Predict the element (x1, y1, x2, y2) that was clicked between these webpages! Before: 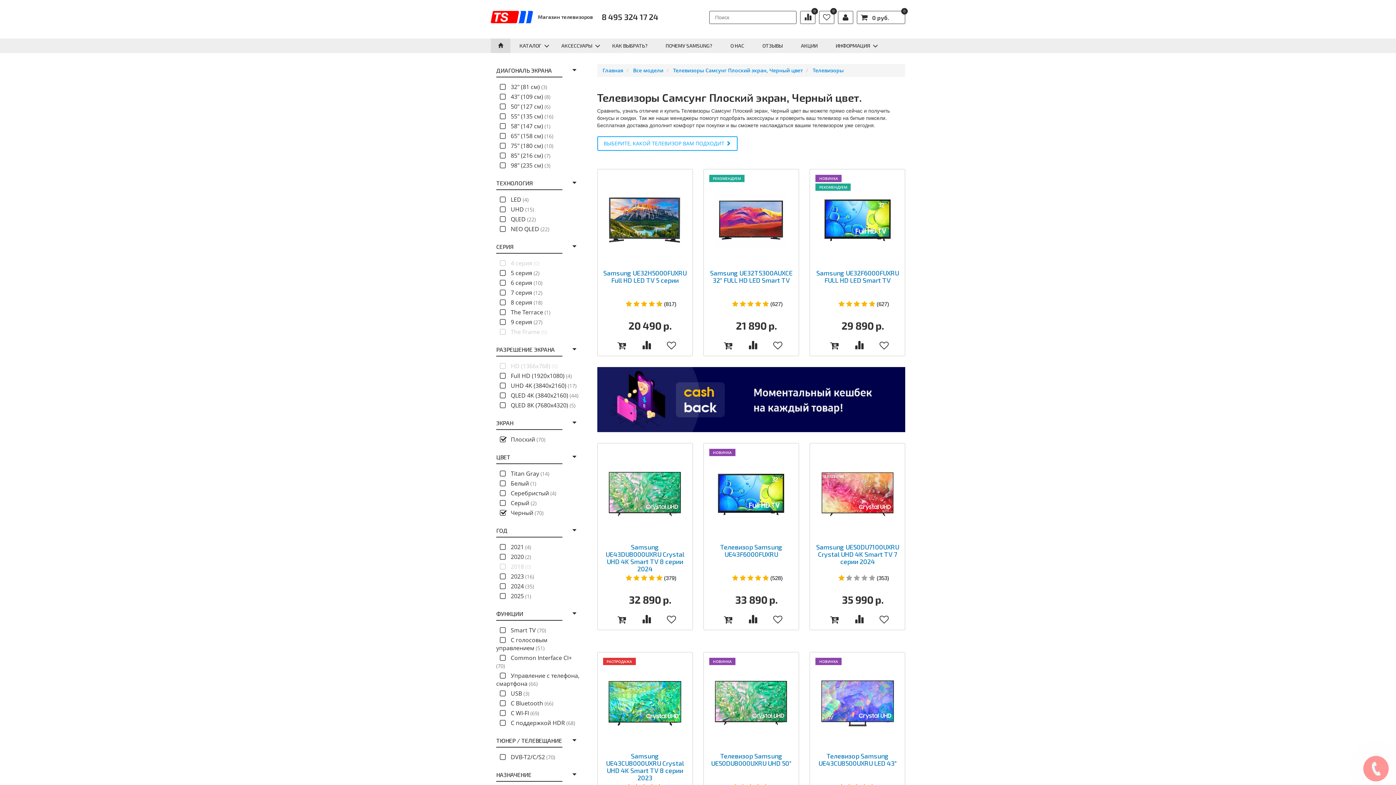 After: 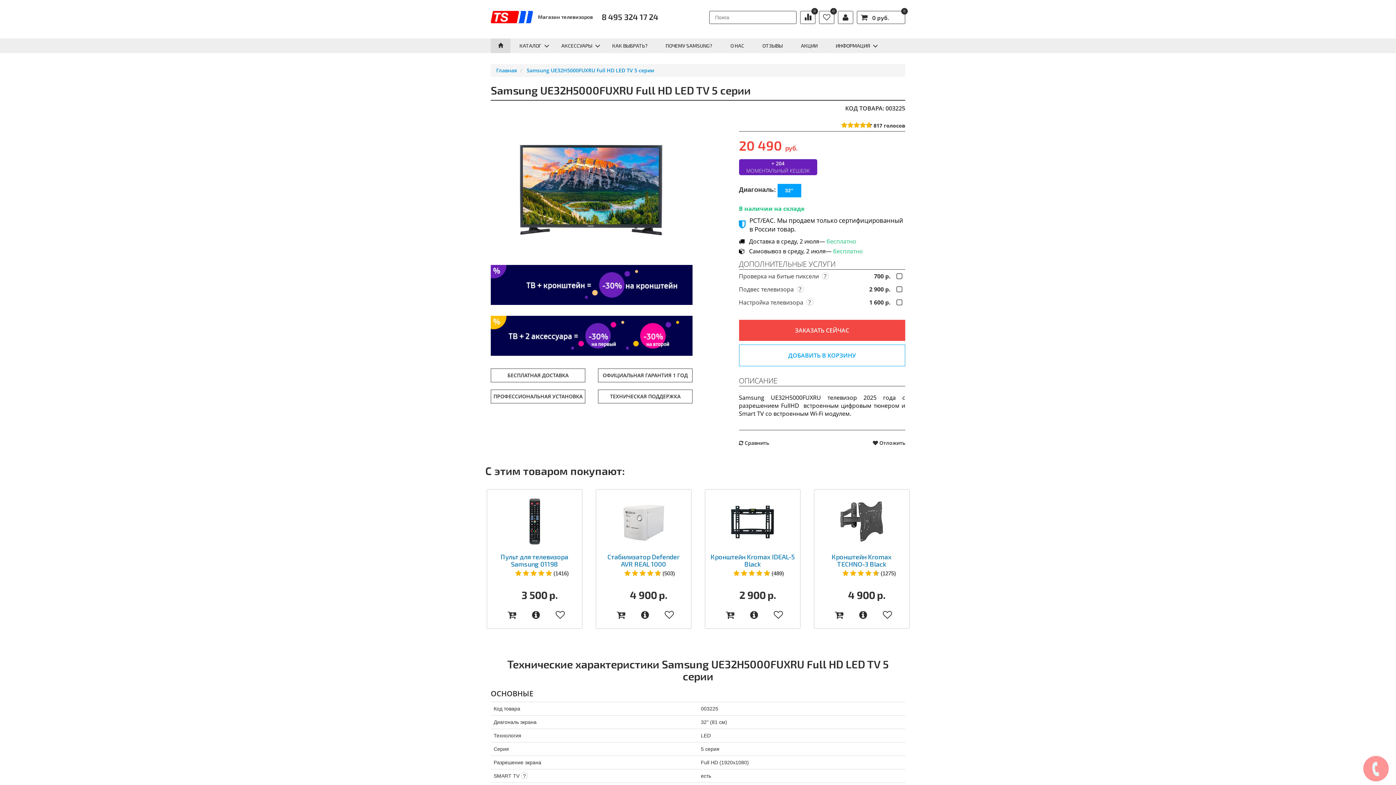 Action: bbox: (603, 269, 687, 298) label: Samsung UE32H5000FUXRU Full HD LED TV 5 серии